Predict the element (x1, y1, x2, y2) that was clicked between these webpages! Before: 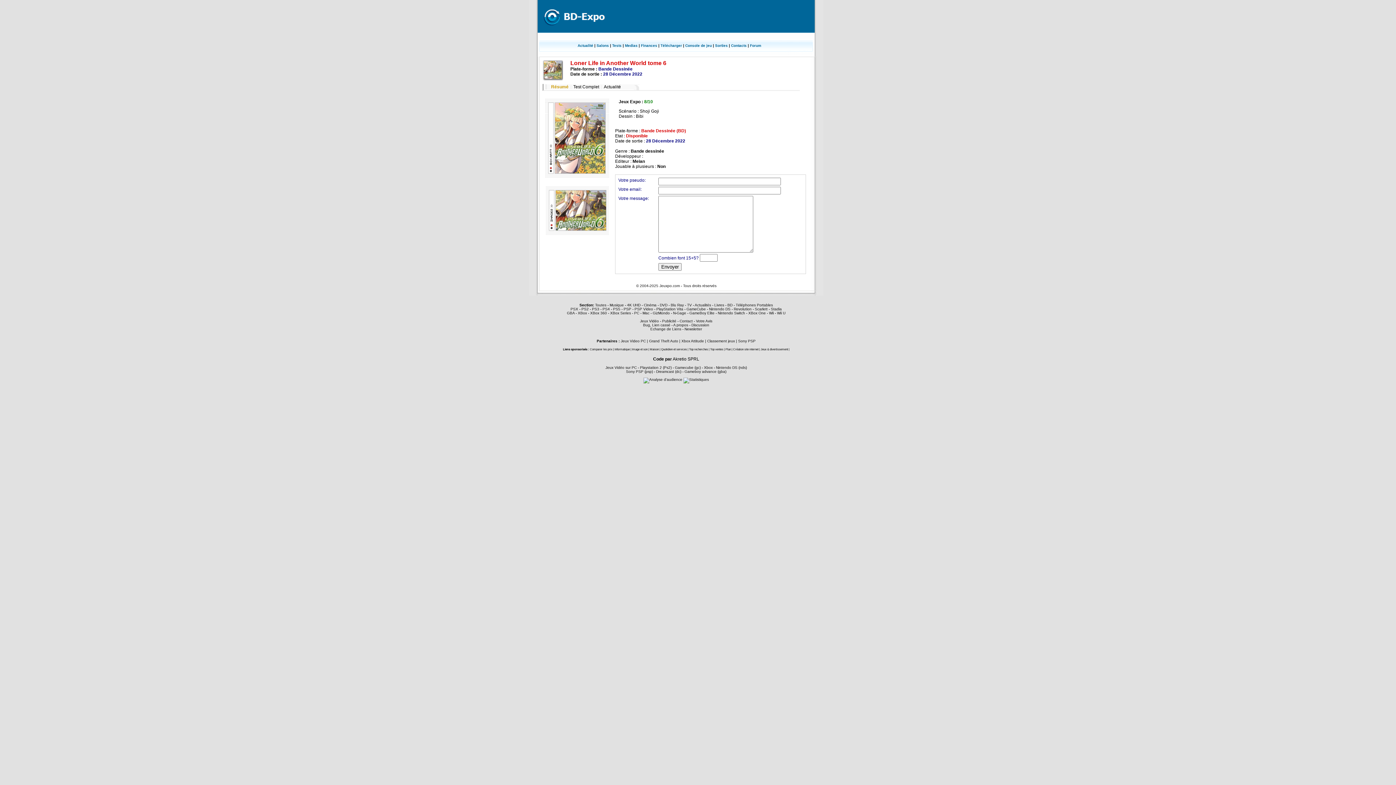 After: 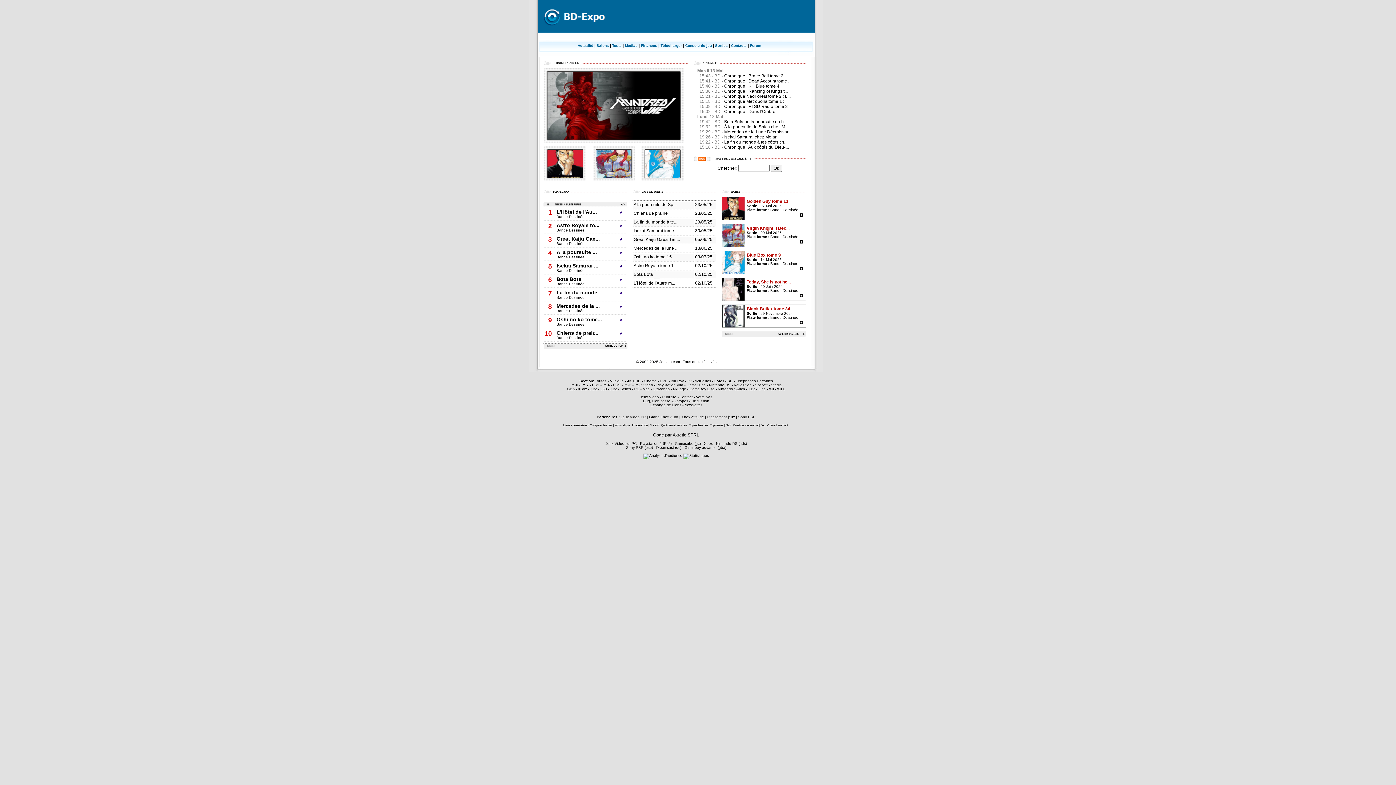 Action: label: XBox 360 bbox: (590, 311, 607, 315)